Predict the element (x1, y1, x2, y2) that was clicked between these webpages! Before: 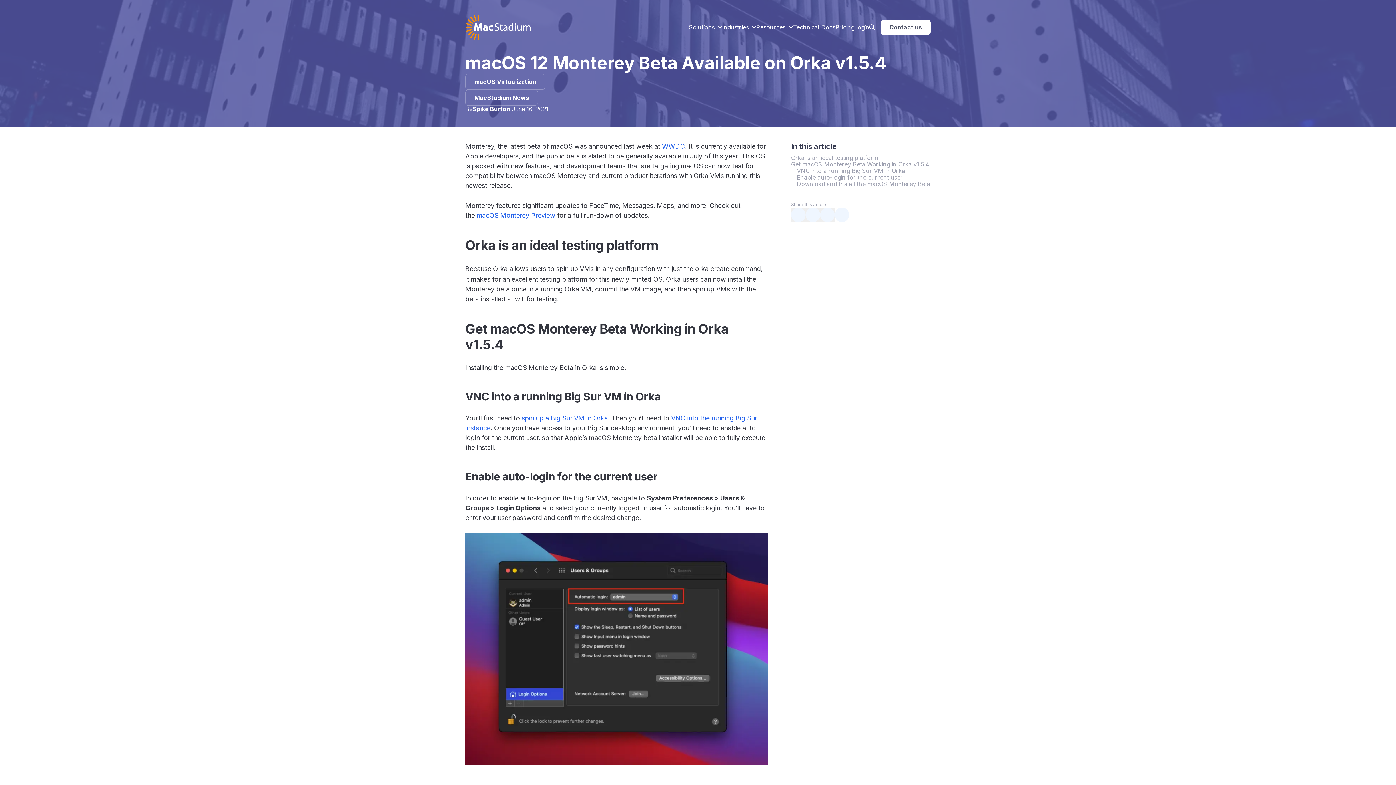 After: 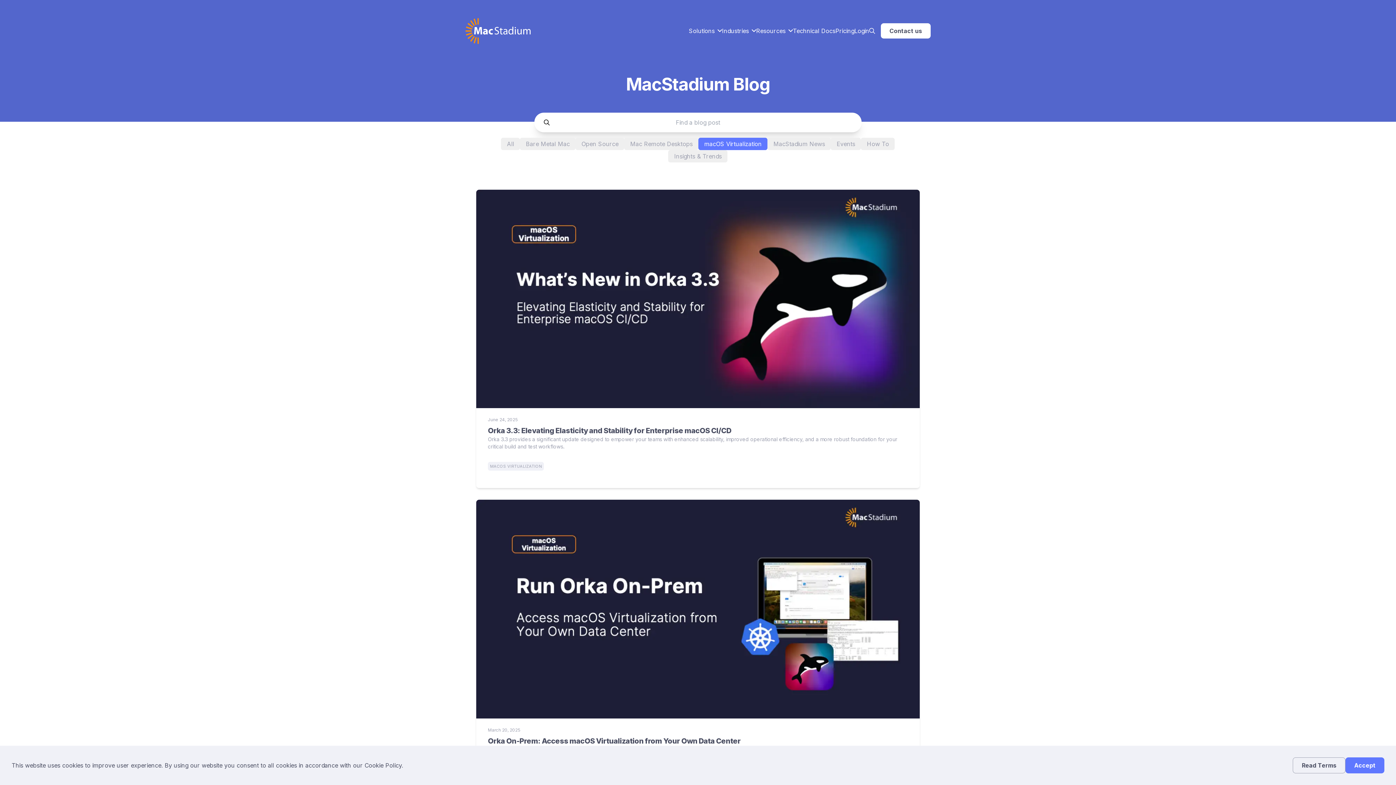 Action: label: macOS Virtualization bbox: (465, 73, 545, 89)